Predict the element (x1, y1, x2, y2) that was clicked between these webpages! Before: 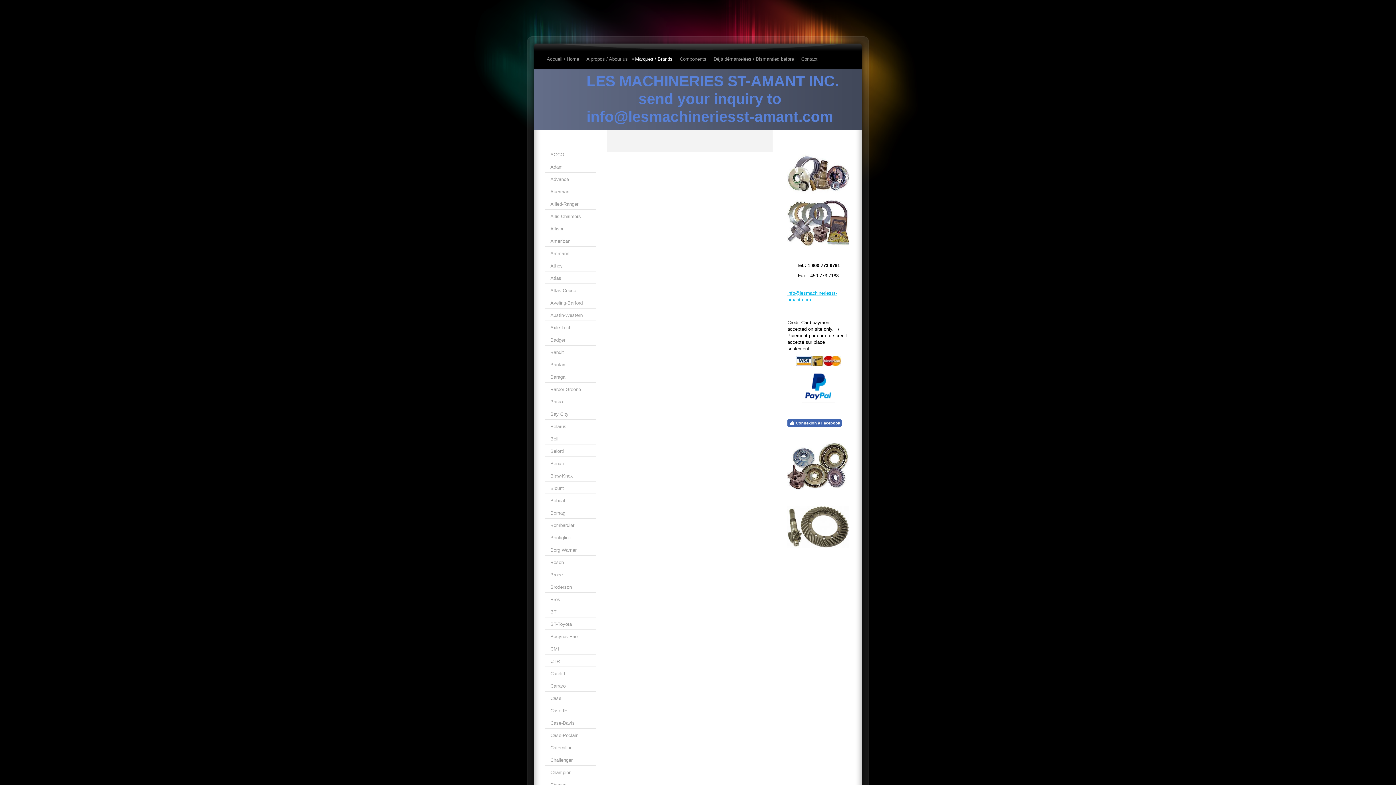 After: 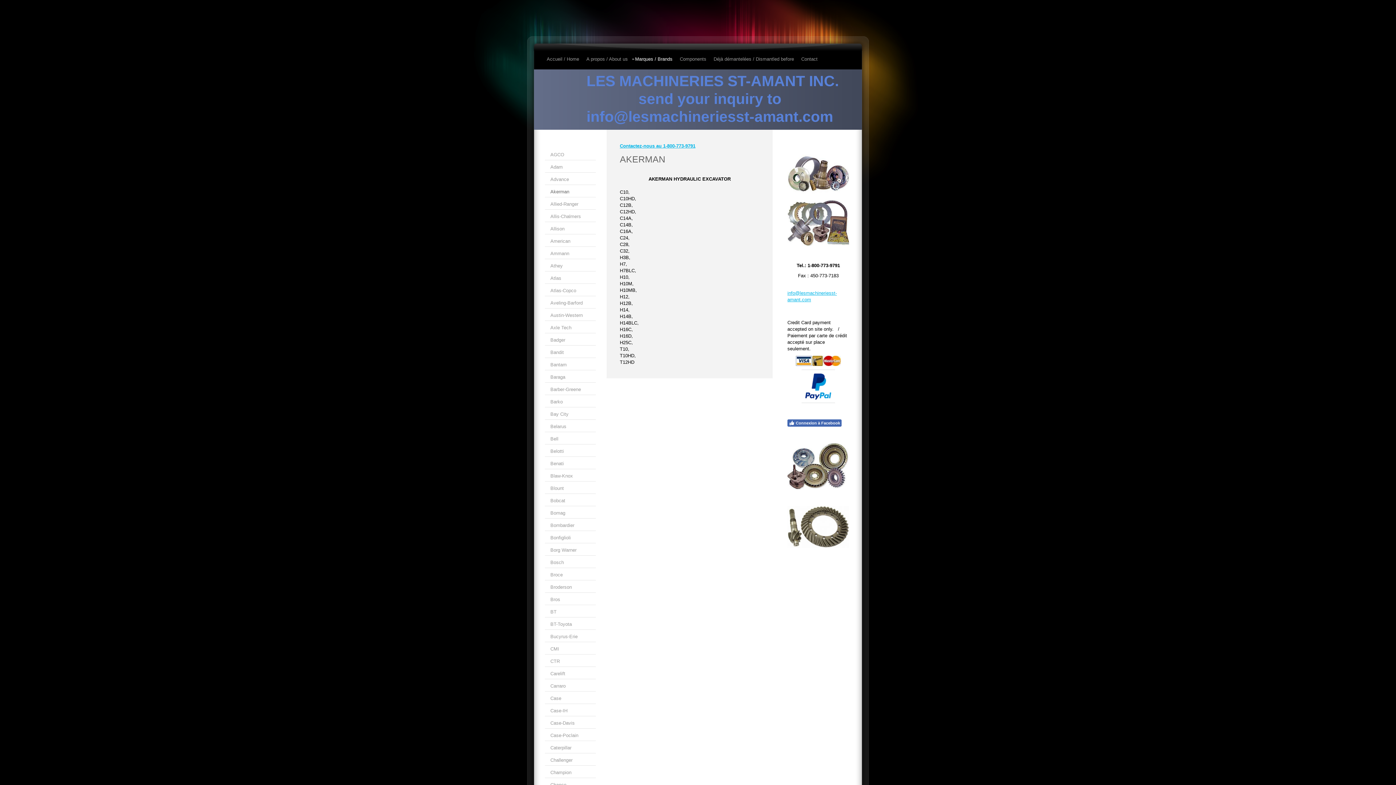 Action: label: Akerman bbox: (545, 186, 596, 197)